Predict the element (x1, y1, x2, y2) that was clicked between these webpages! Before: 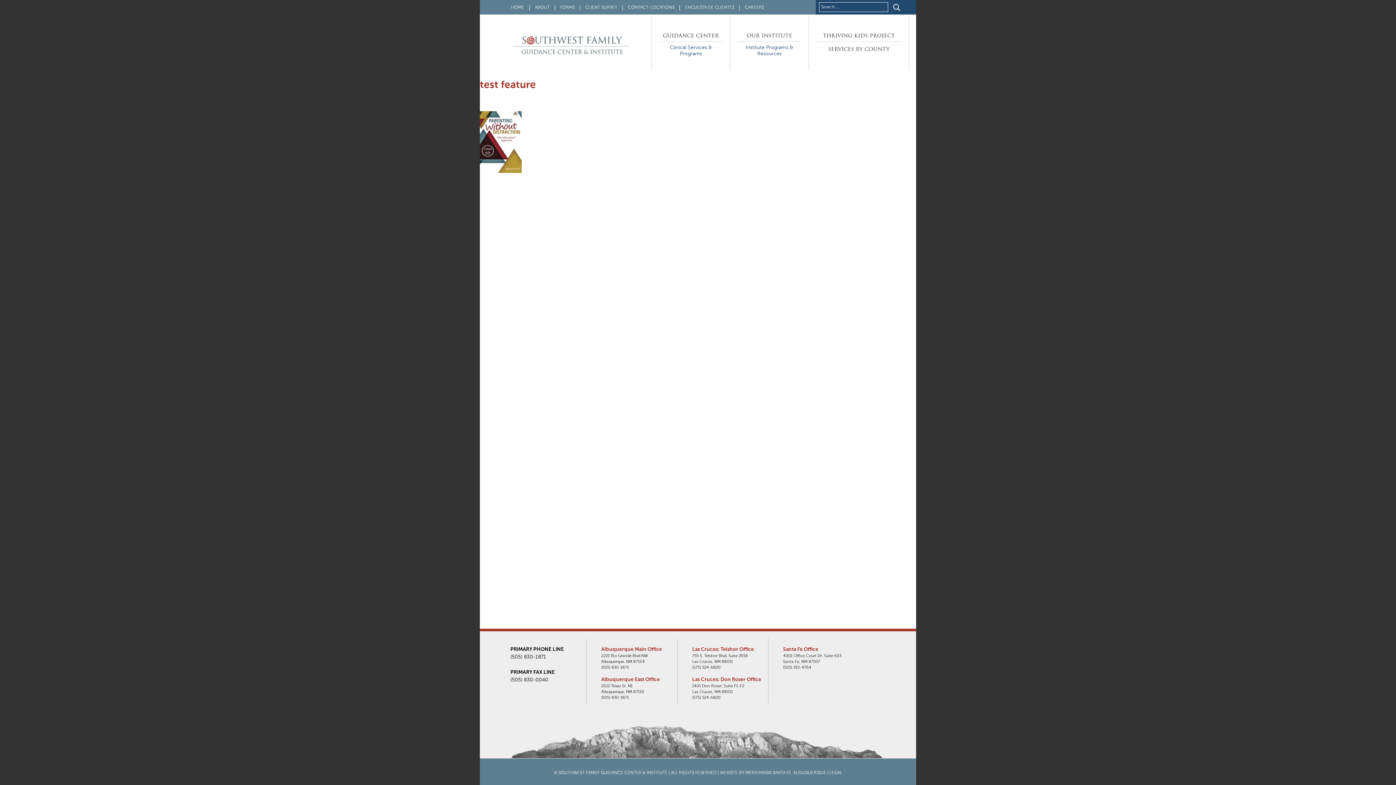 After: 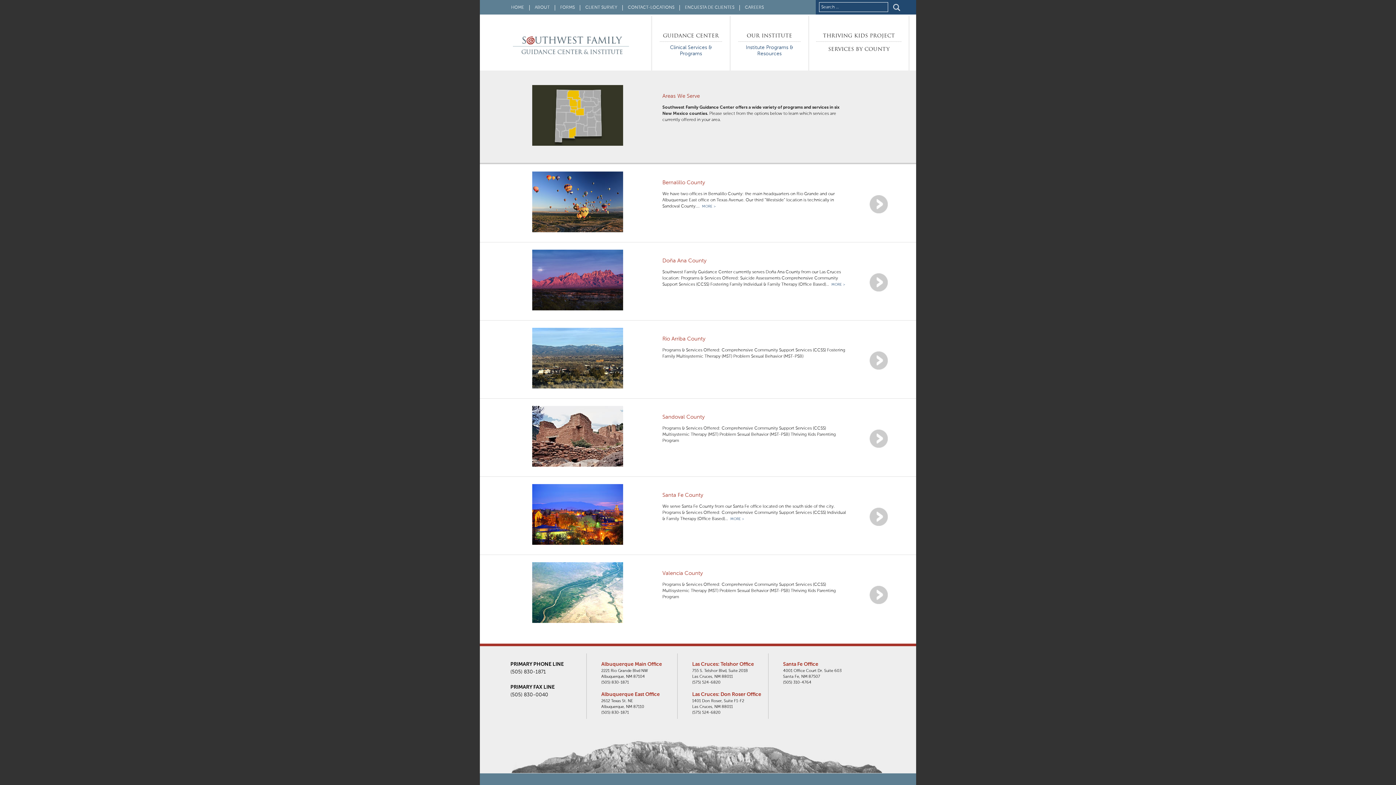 Action: bbox: (828, 45, 889, 53) label: SERVICES BY COUNTY